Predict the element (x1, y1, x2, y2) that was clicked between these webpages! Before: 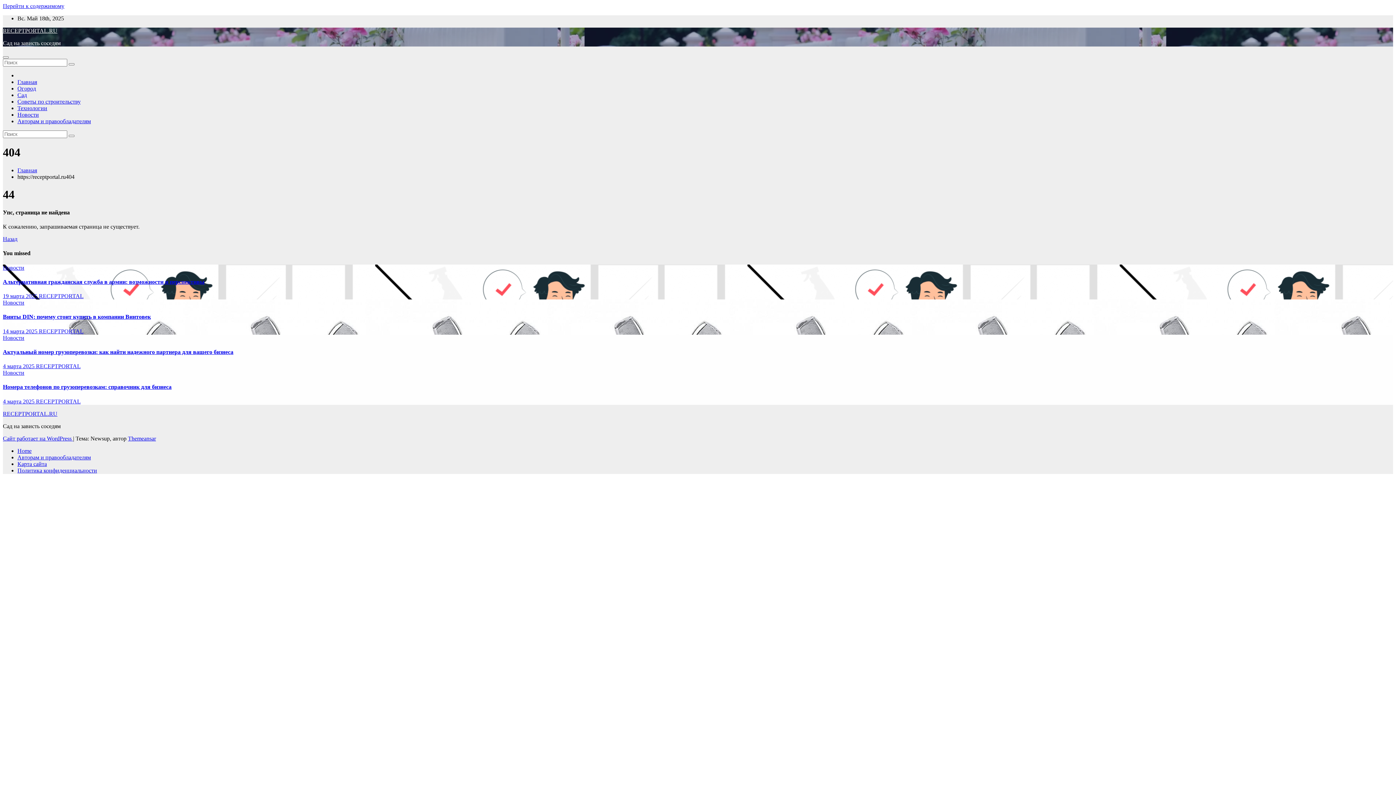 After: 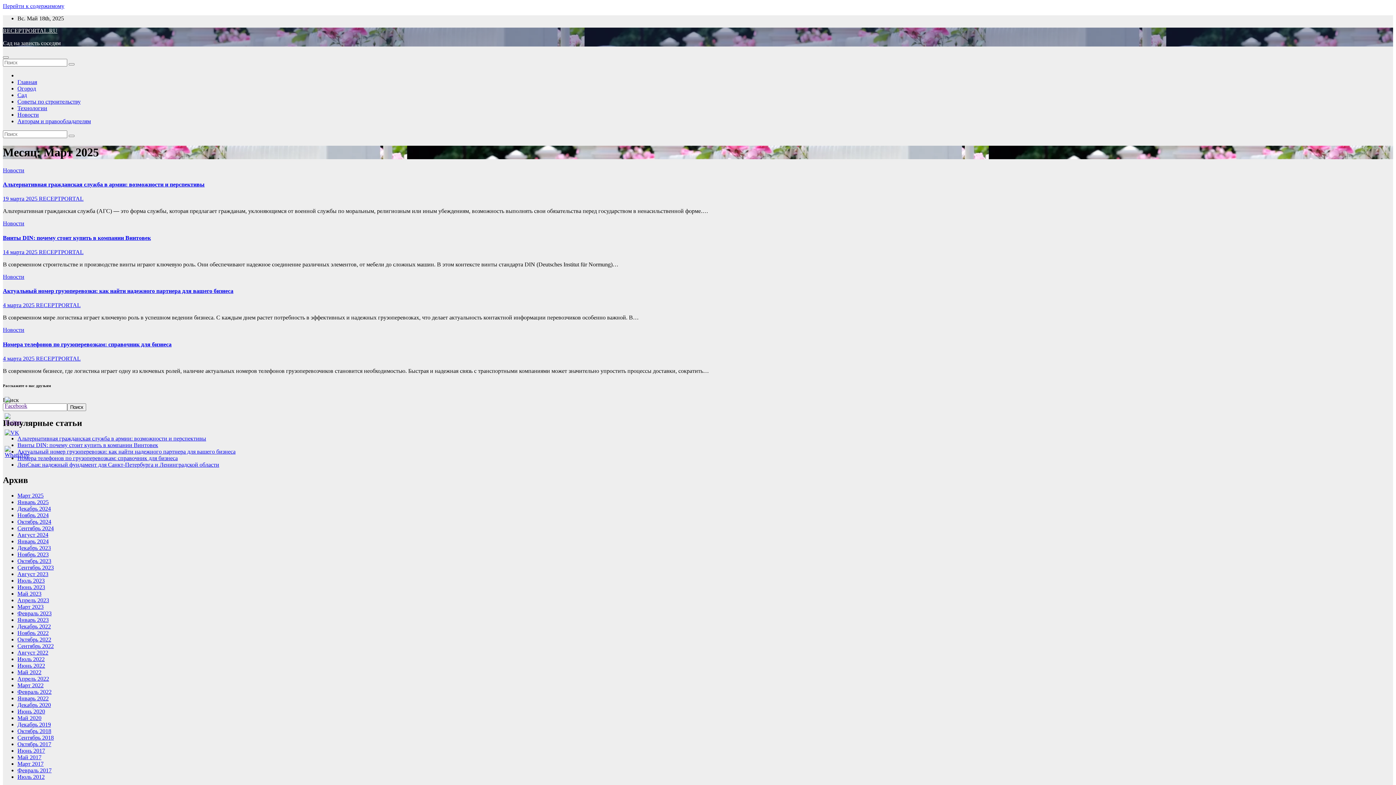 Action: bbox: (2, 328, 38, 334) label: 14 марта 2025 